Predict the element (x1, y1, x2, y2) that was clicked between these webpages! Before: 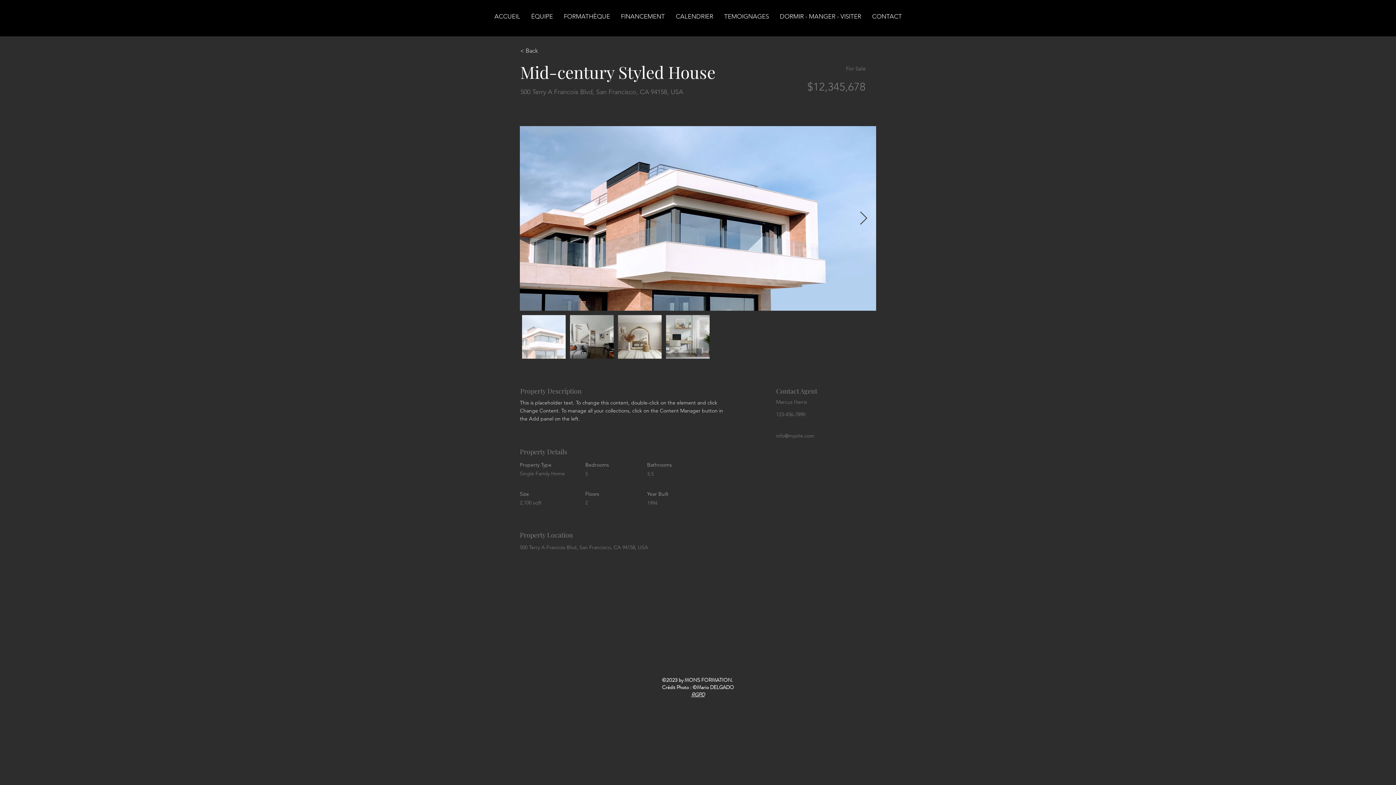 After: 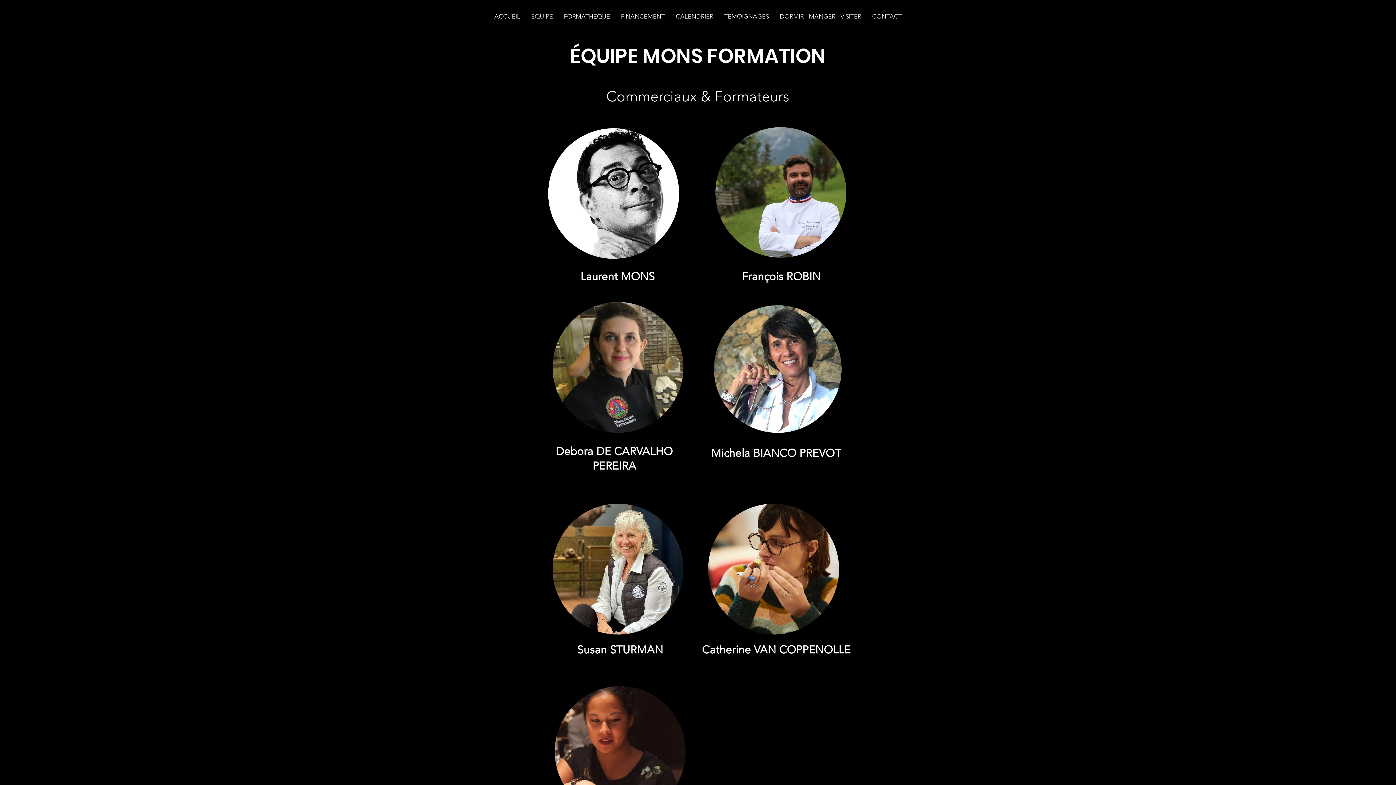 Action: label: ÉQUIPE bbox: (525, 9, 558, 23)